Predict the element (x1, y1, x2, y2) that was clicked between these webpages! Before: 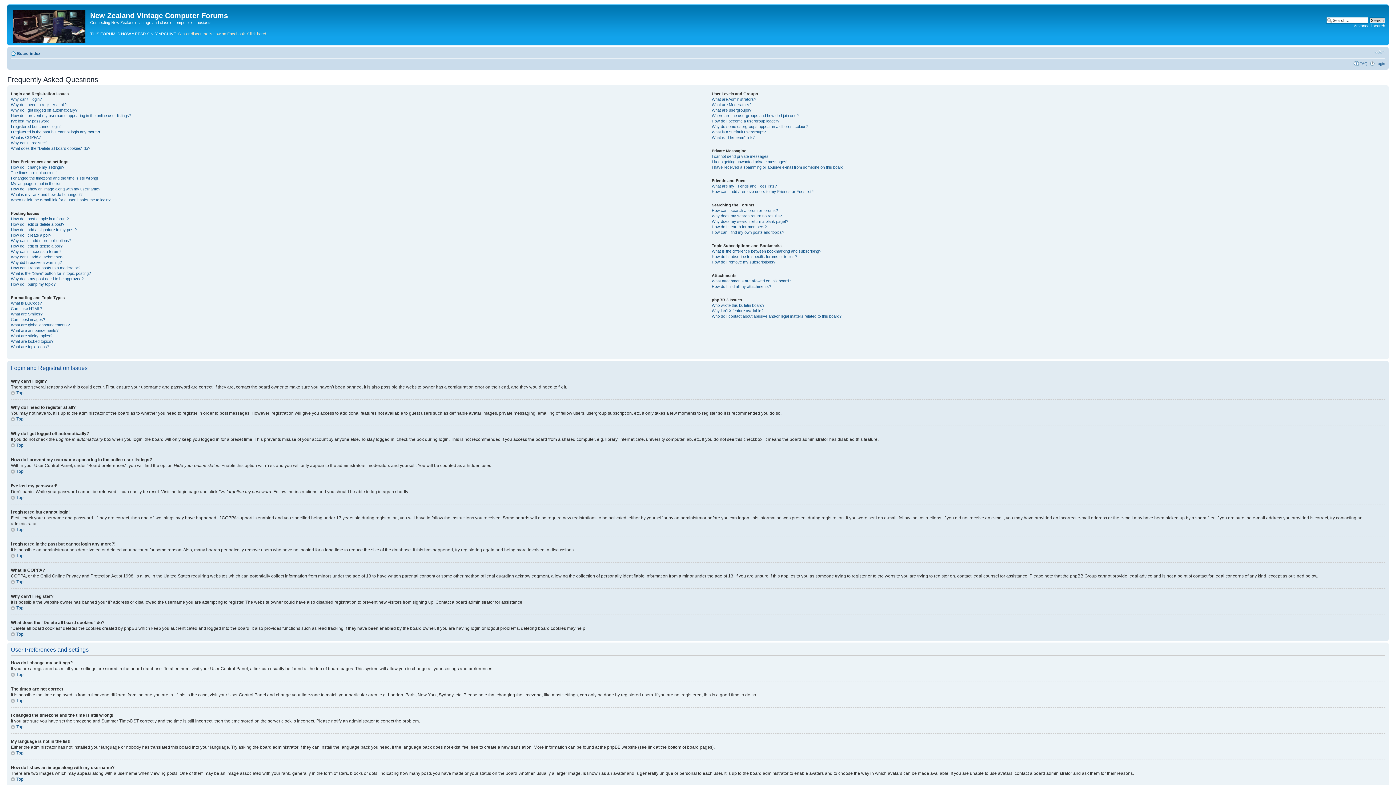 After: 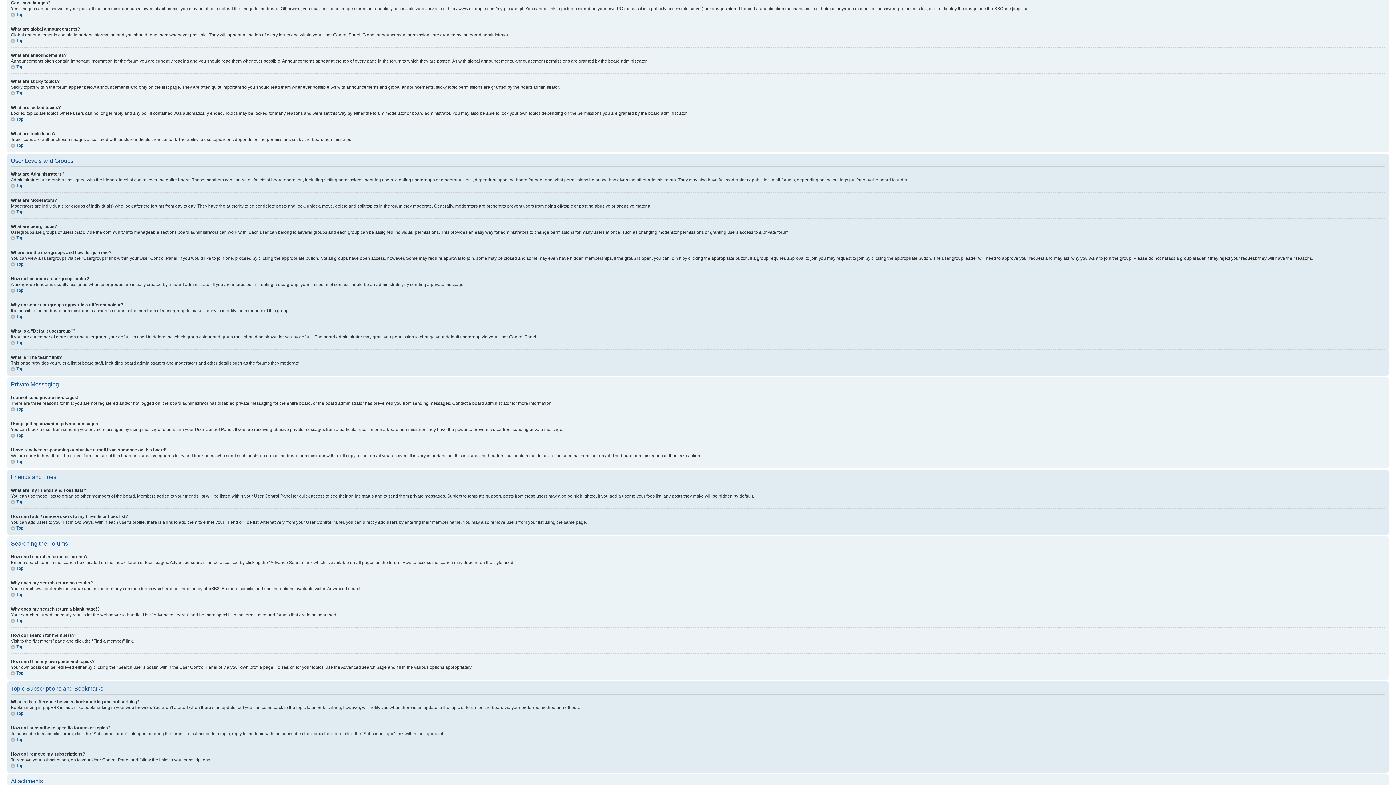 Action: bbox: (10, 317, 45, 321) label: Can I post images?